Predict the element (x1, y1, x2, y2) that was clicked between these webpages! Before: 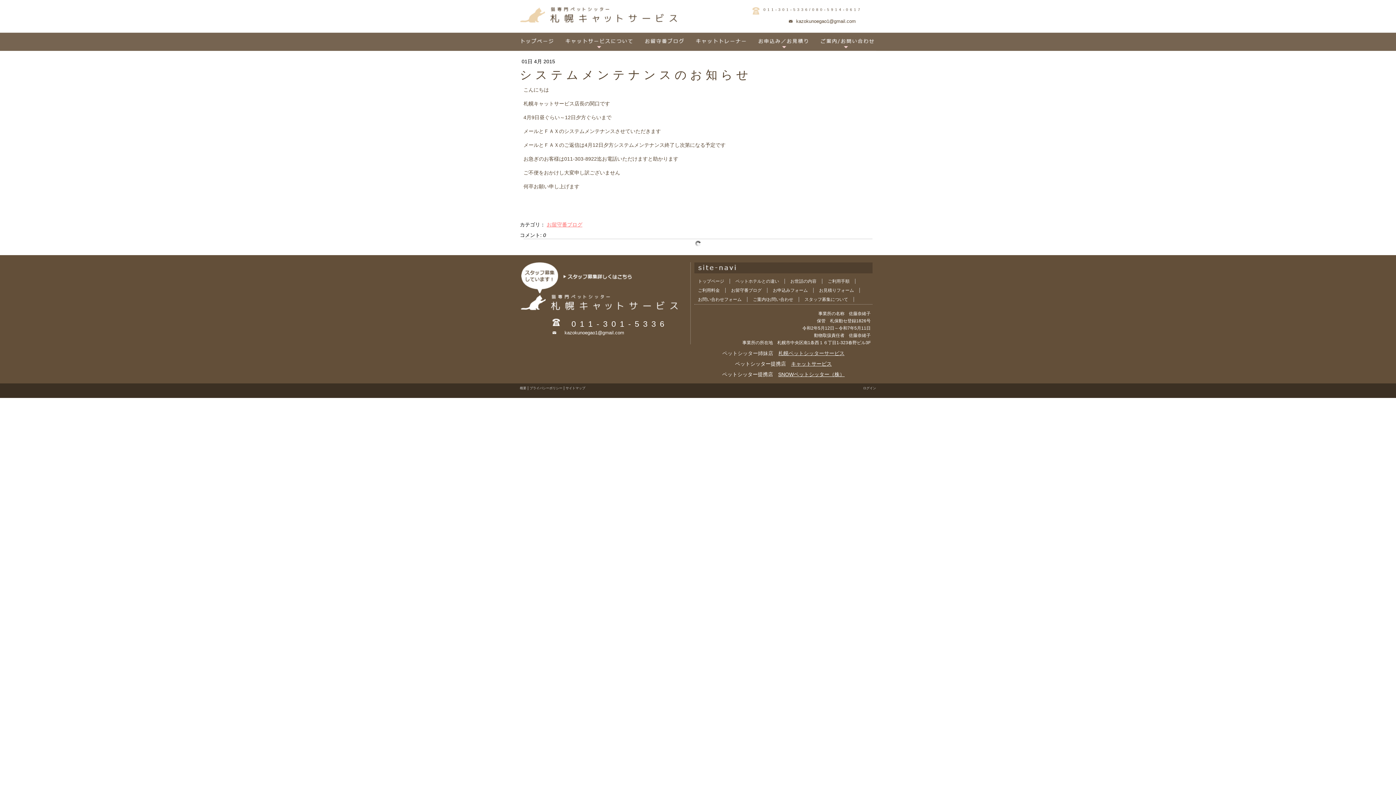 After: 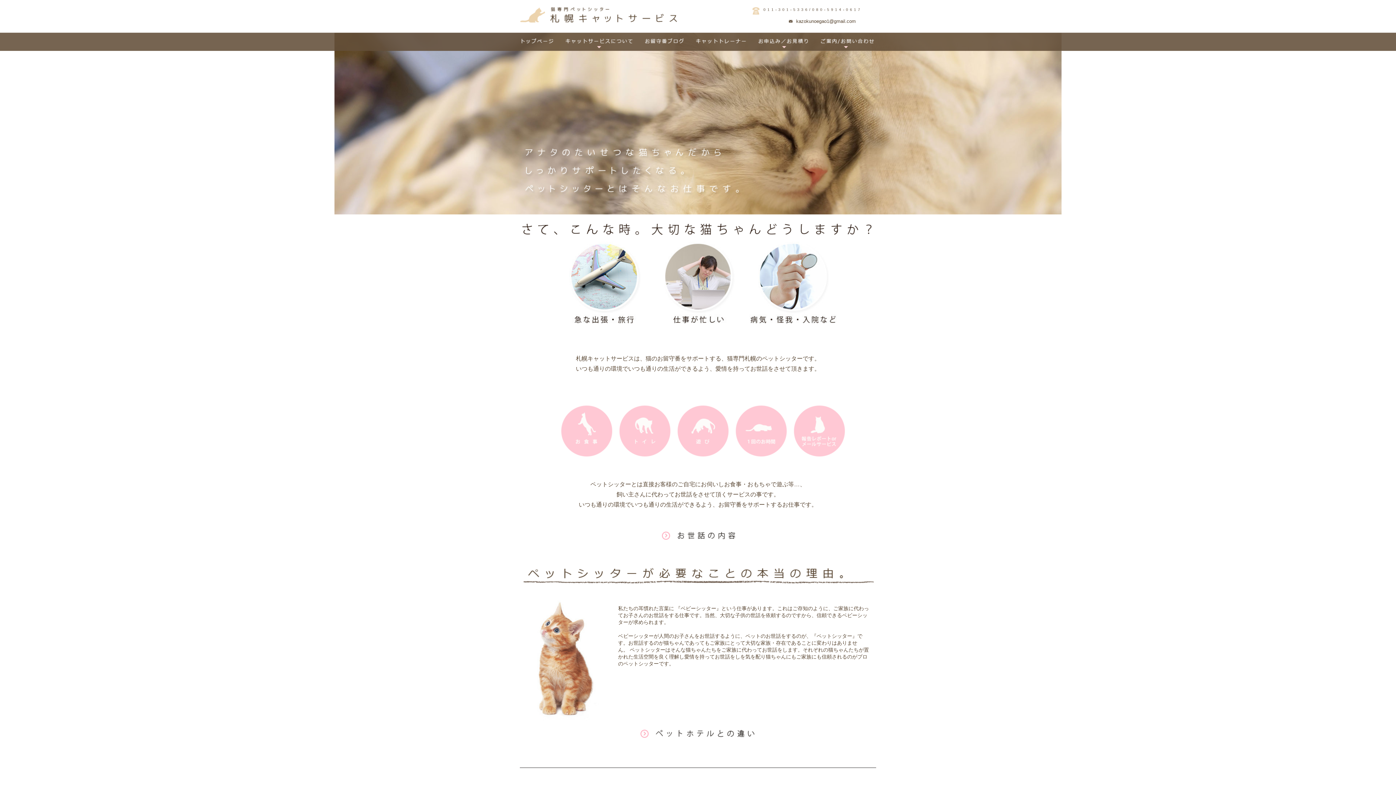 Action: bbox: (520, 293, 690, 311)